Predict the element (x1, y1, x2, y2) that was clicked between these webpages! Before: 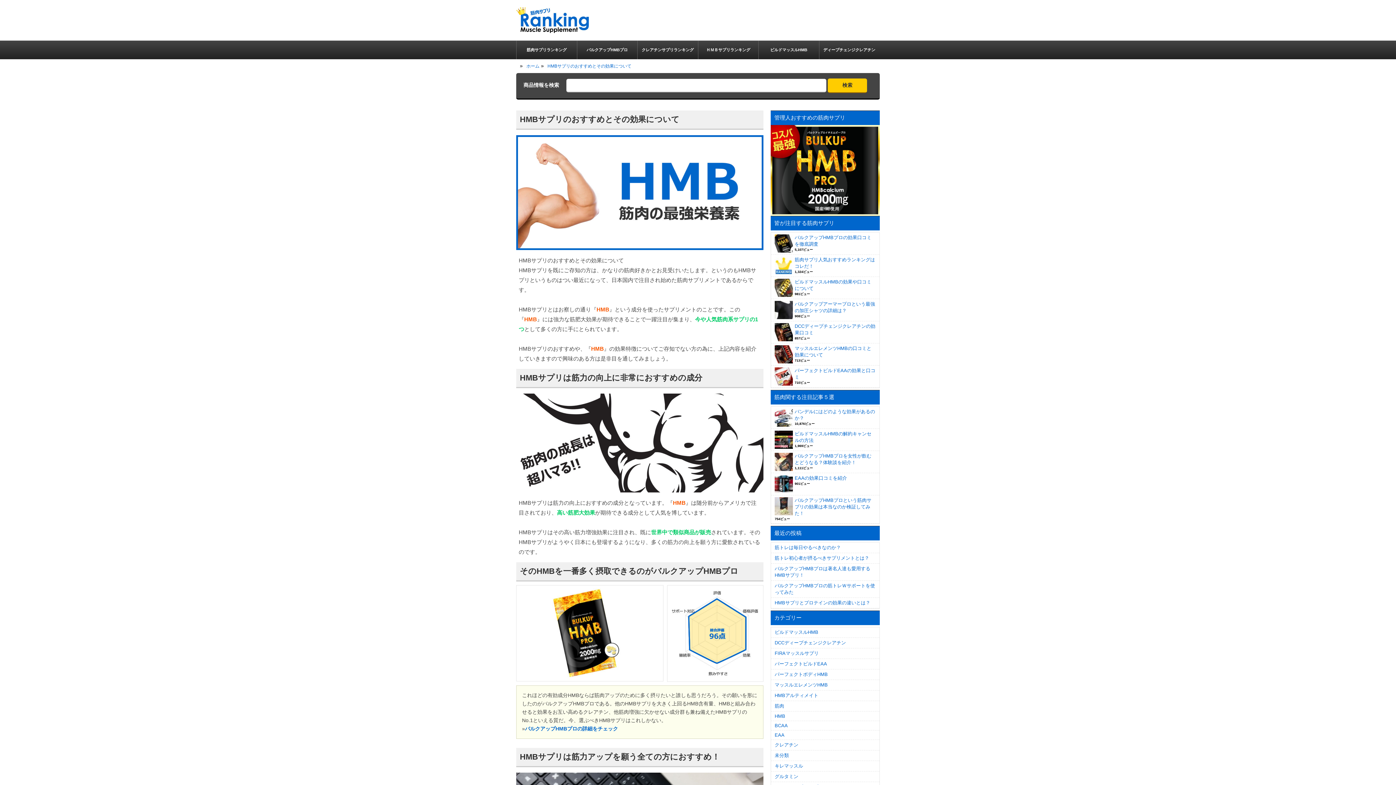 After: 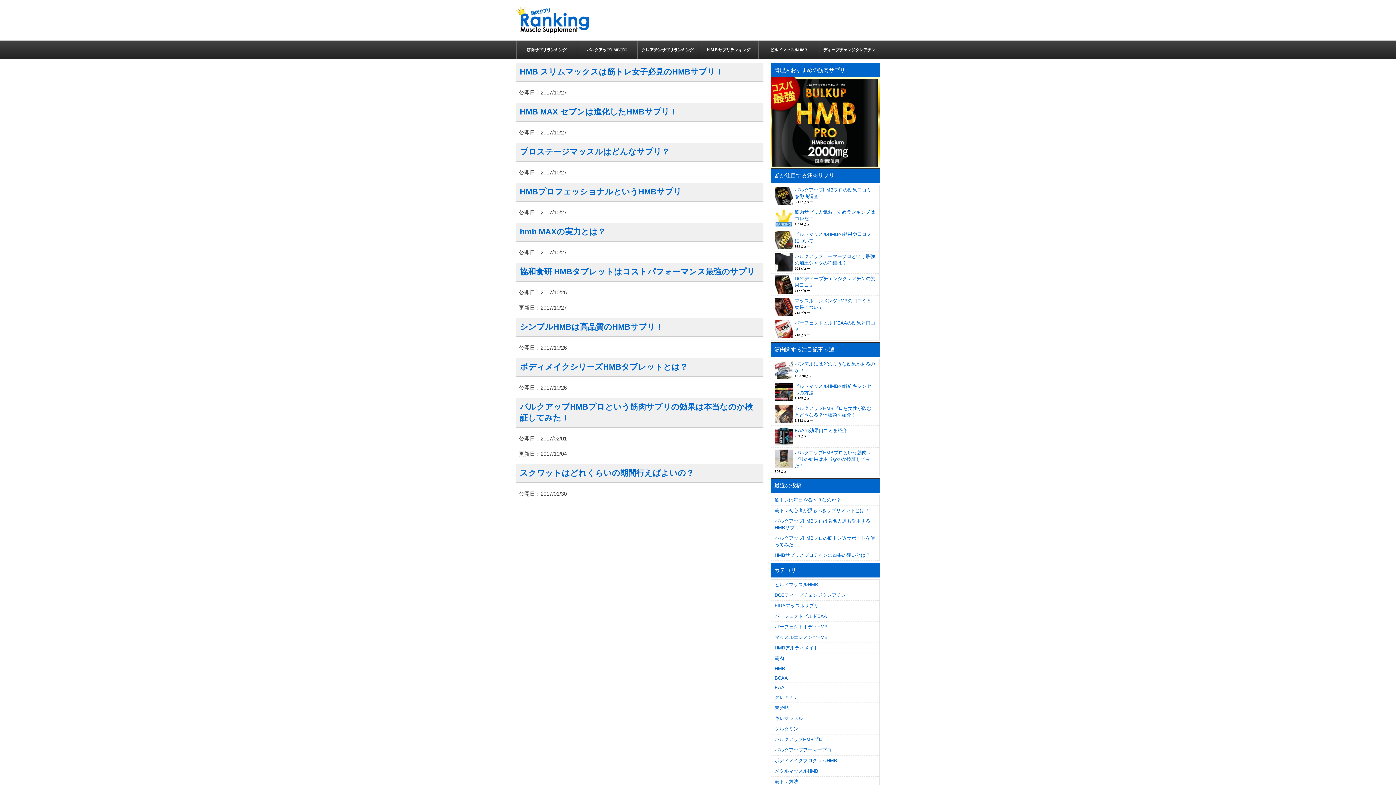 Action: label: 未分類 bbox: (774, 752, 876, 759)